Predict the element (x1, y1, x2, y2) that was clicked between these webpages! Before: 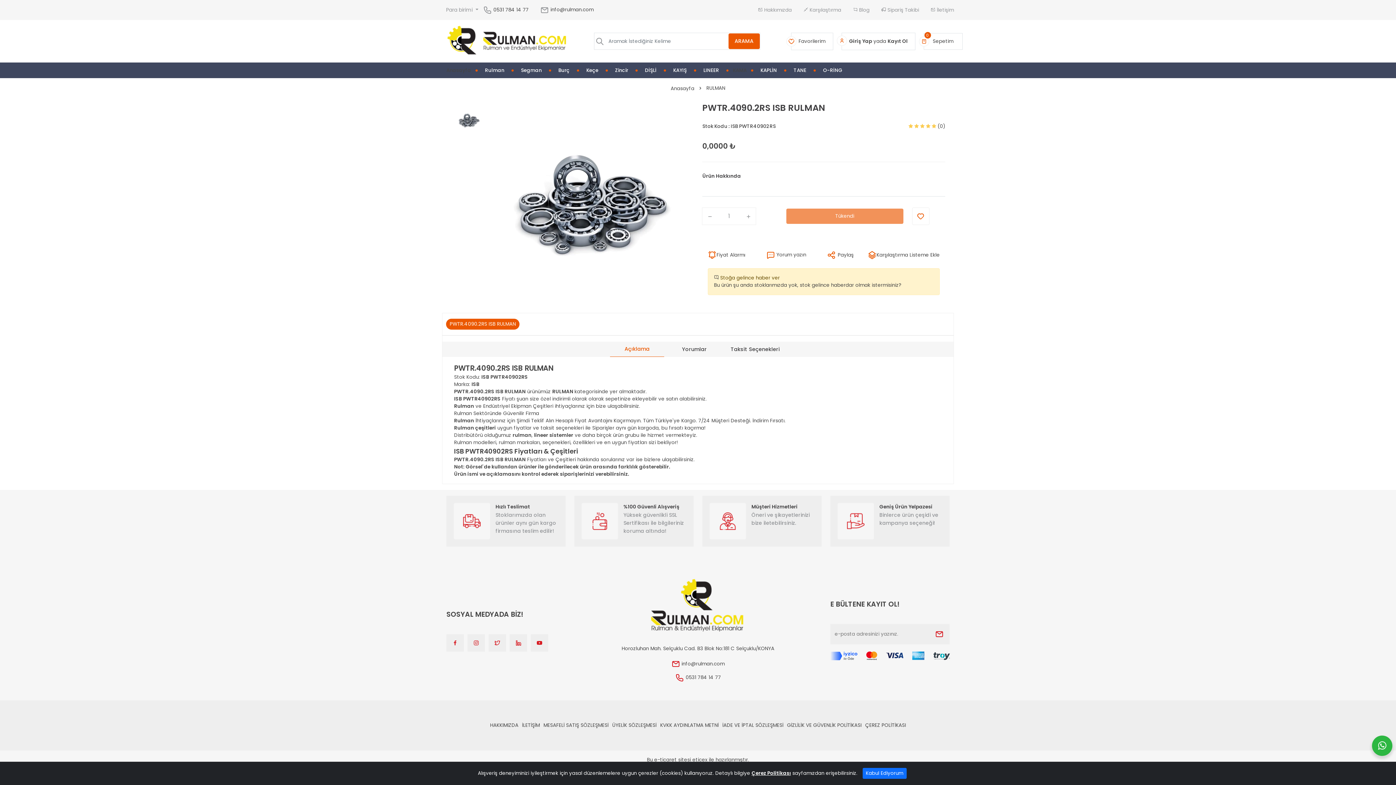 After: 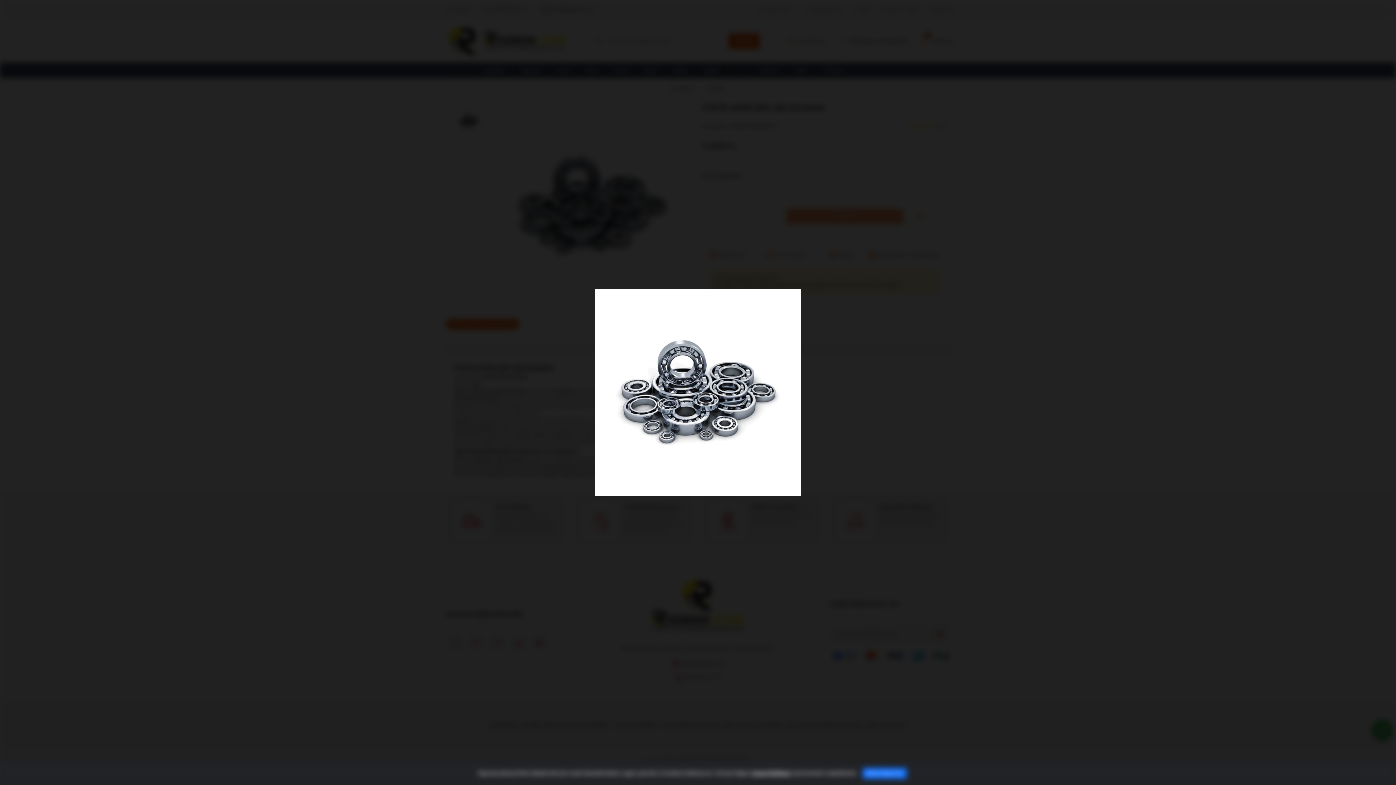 Action: bbox: (493, 106, 691, 304)